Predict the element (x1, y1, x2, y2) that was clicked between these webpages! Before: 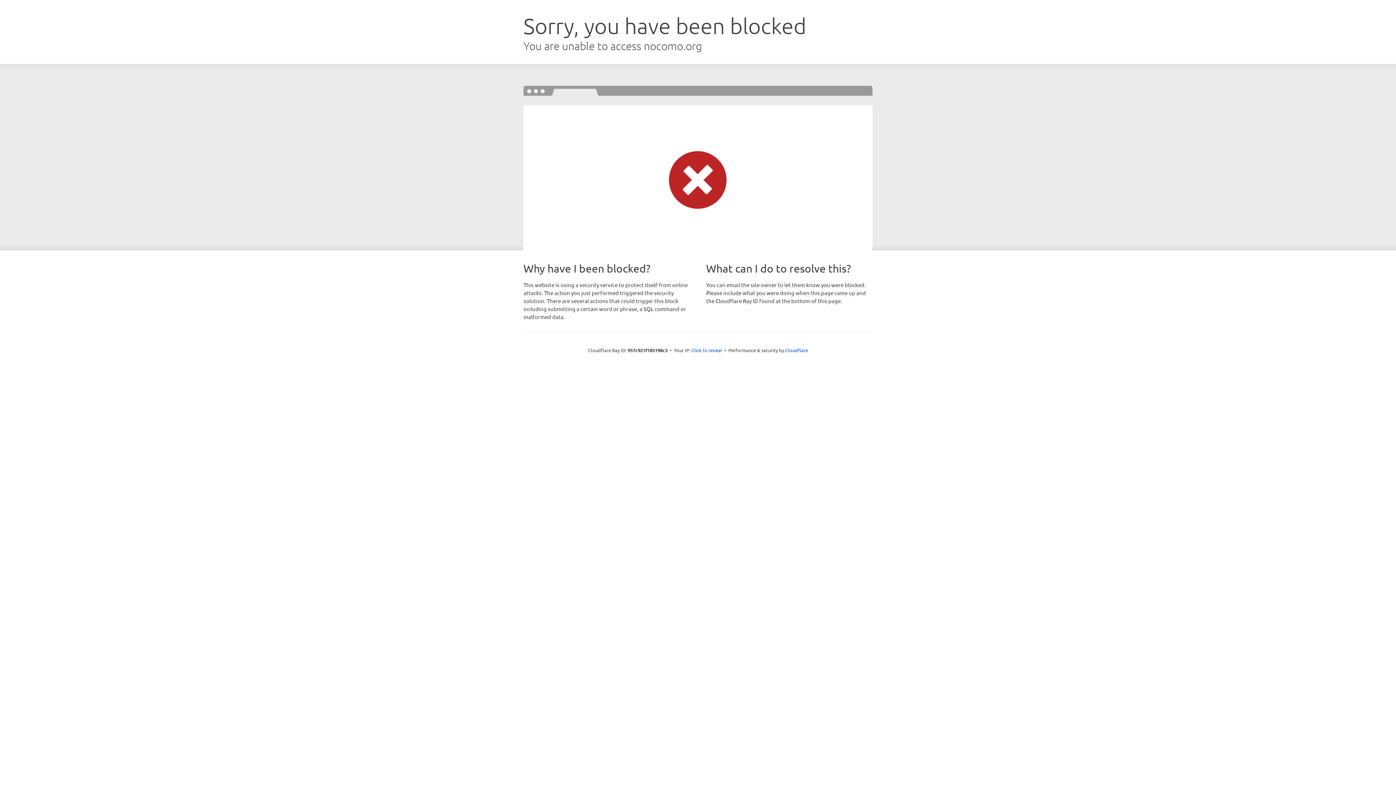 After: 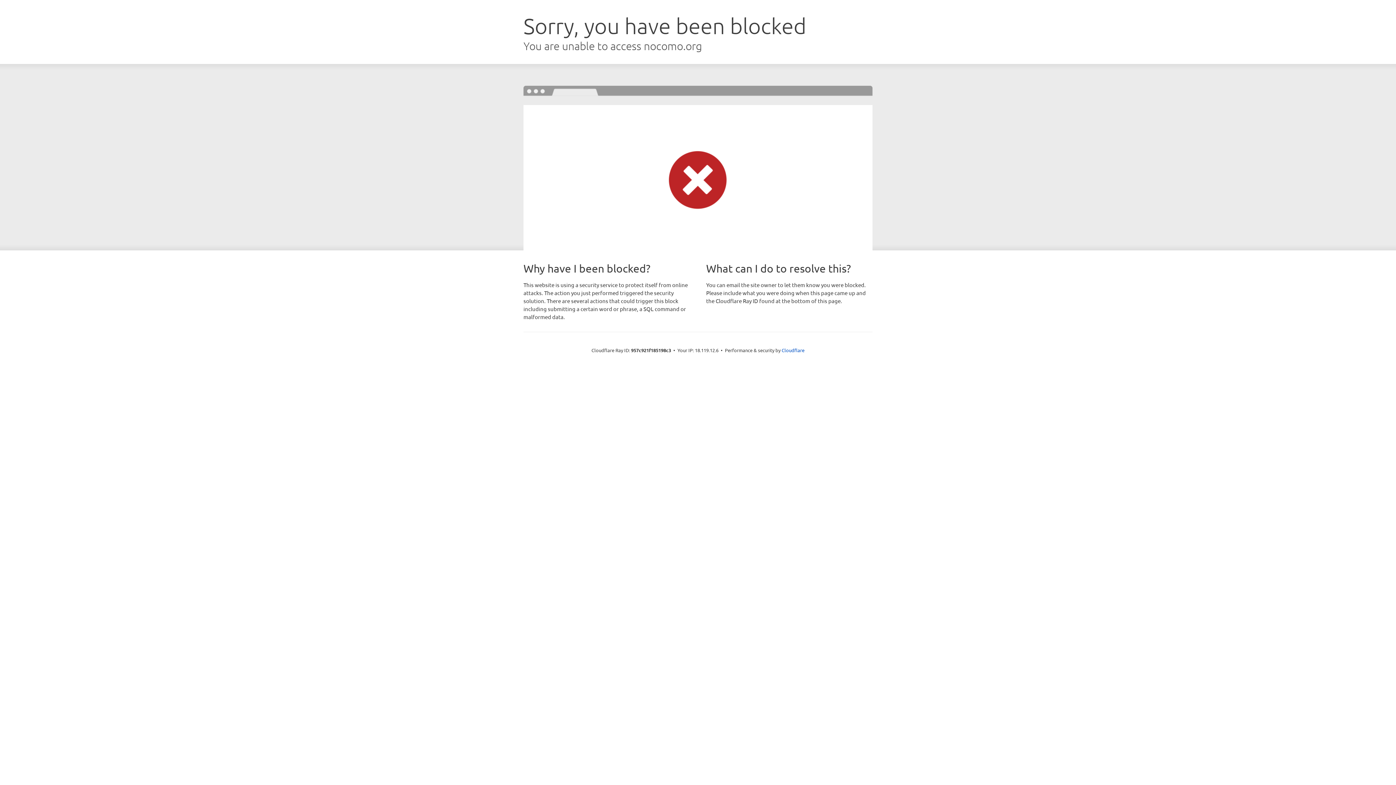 Action: label: Click to reveal bbox: (691, 346, 722, 353)